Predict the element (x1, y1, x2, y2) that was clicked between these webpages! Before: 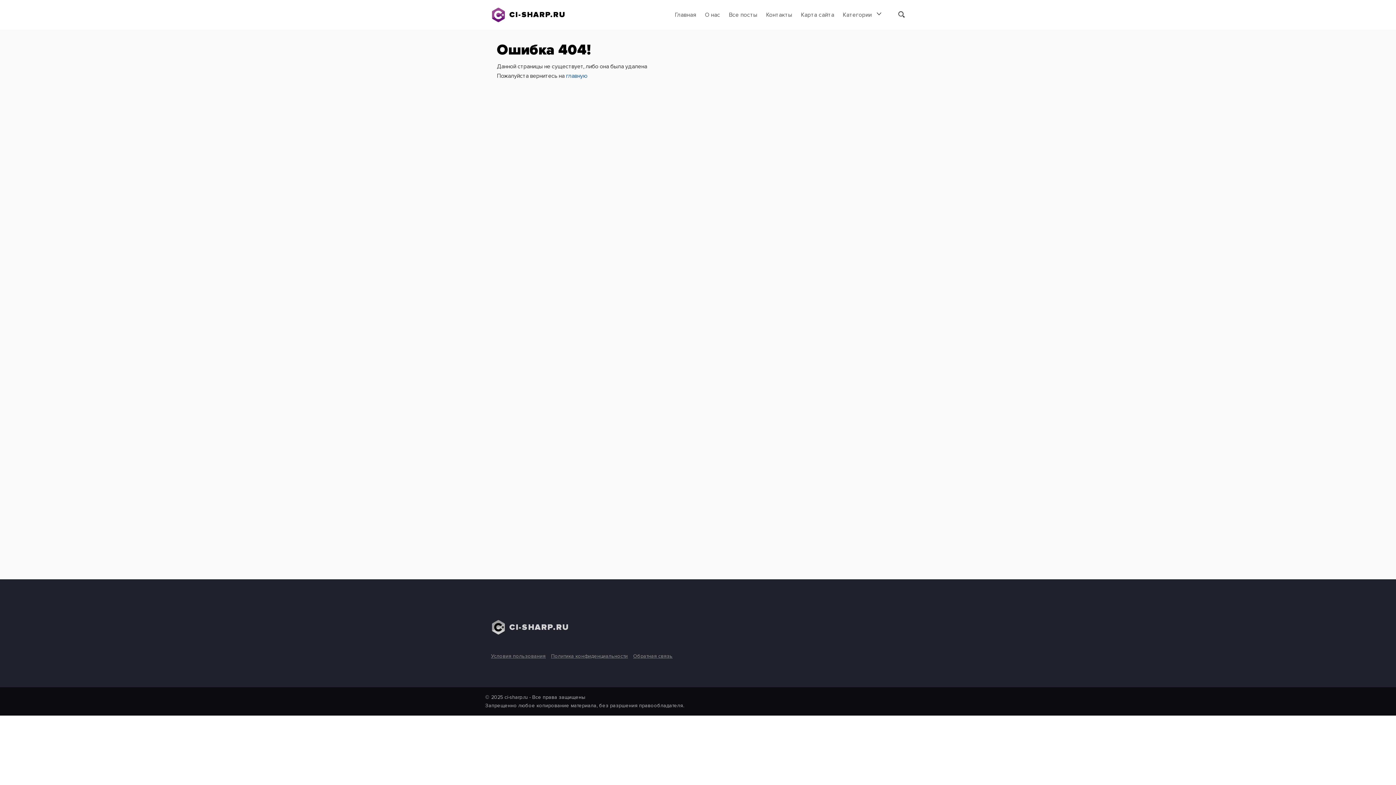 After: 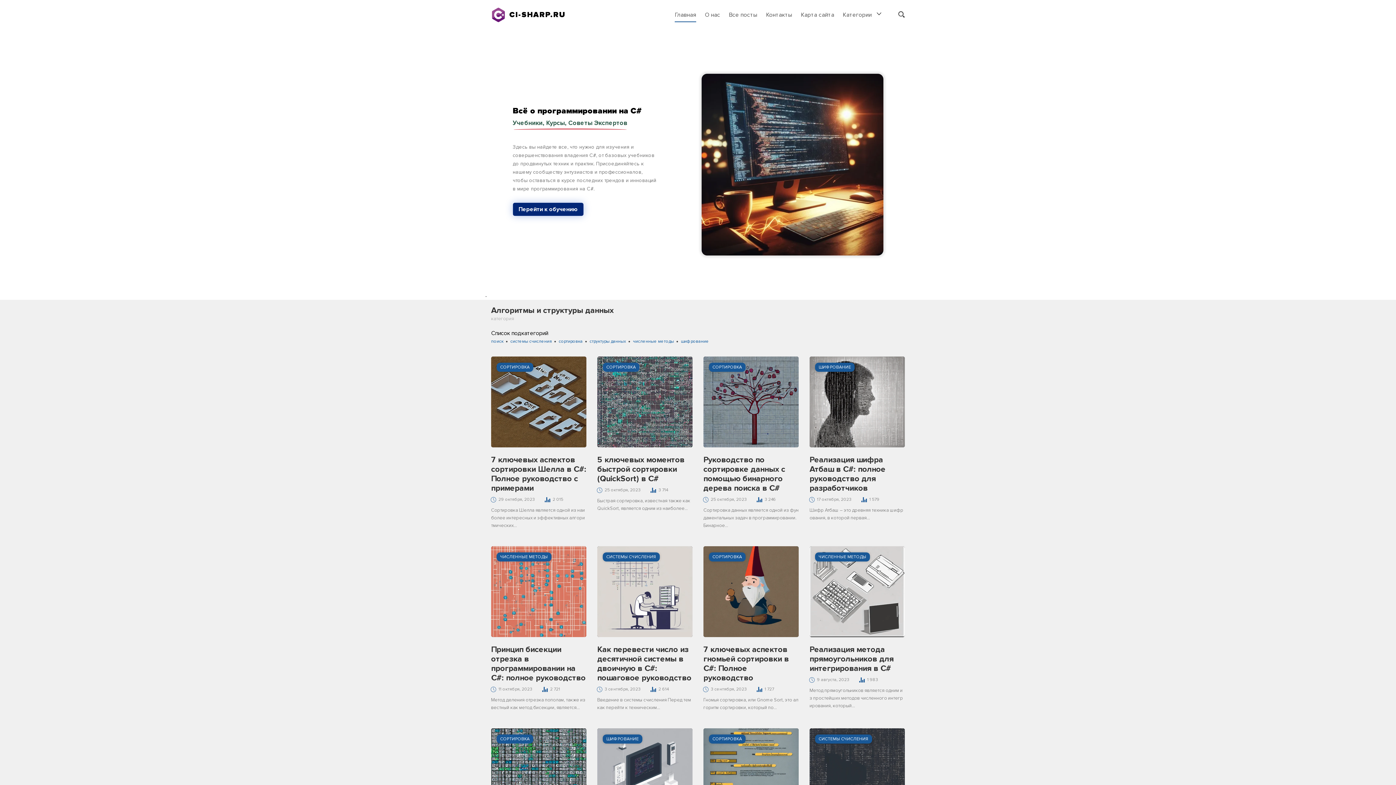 Action: label: главную bbox: (566, 72, 587, 79)